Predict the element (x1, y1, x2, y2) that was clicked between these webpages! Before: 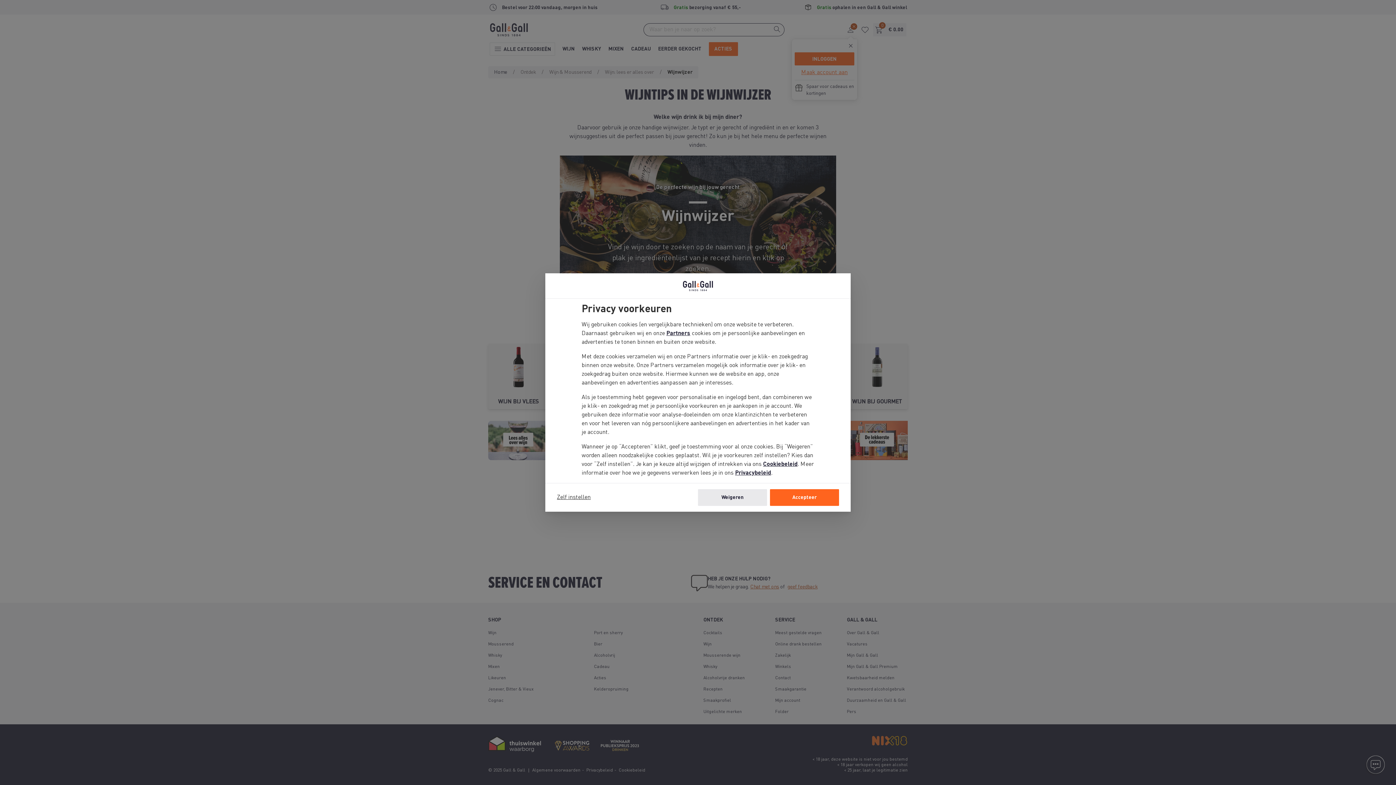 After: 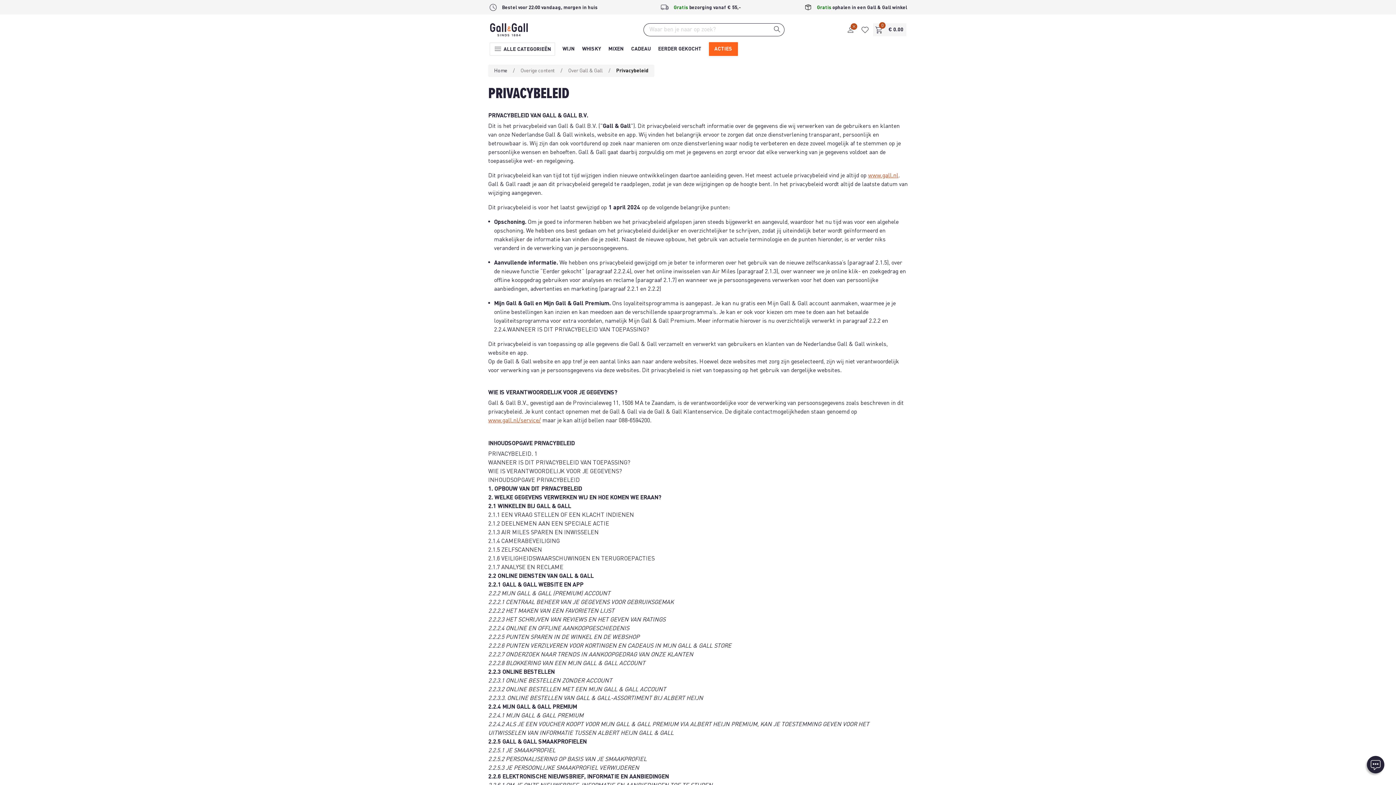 Action: label: Privacybeleid bbox: (735, 470, 771, 476)